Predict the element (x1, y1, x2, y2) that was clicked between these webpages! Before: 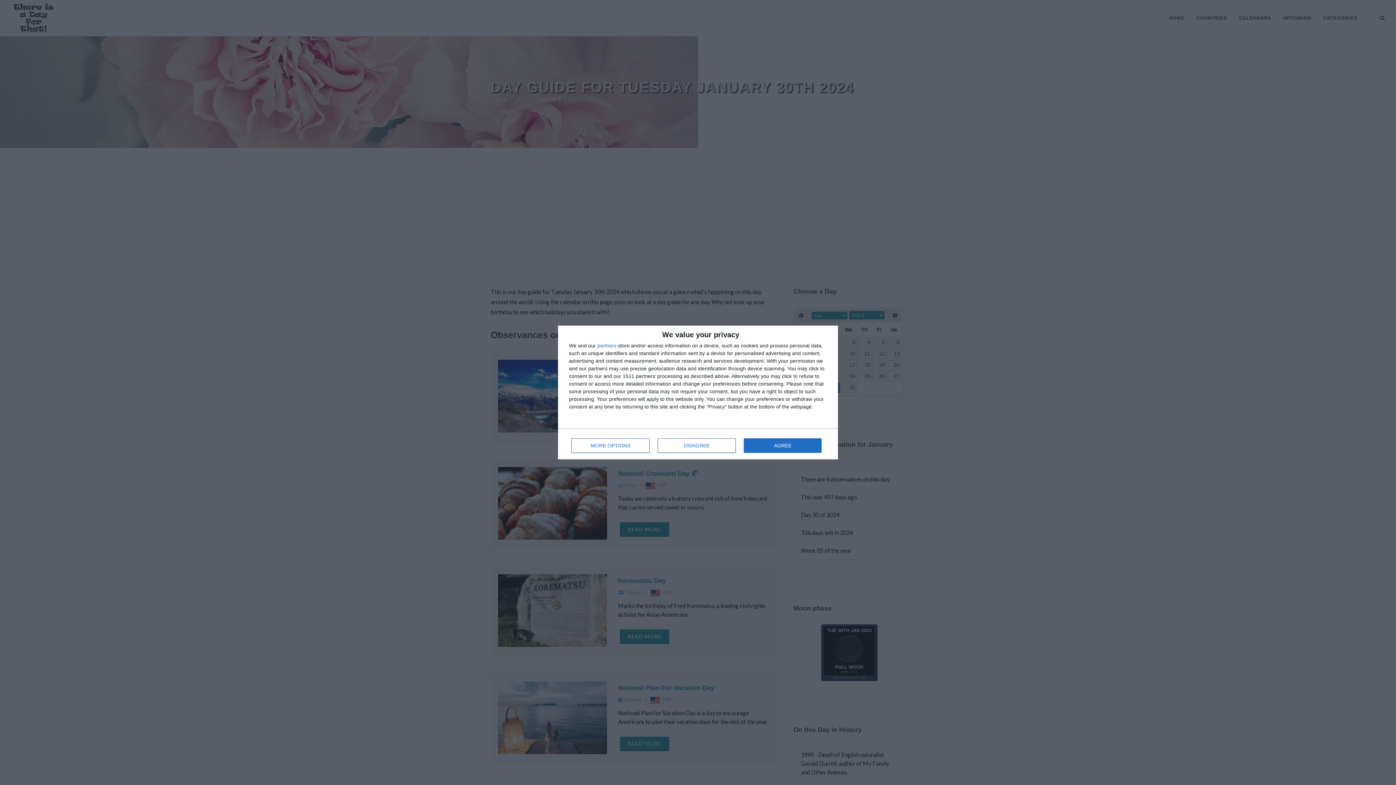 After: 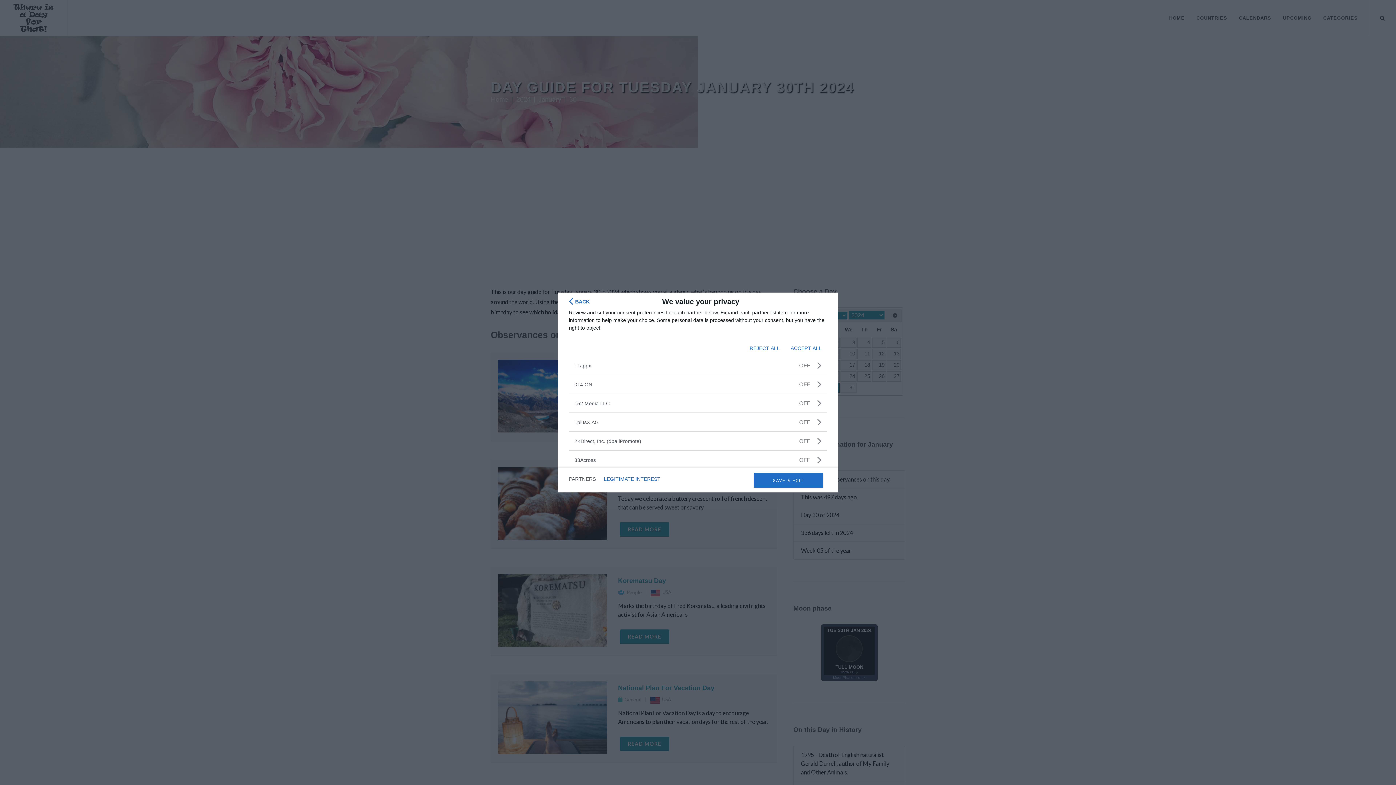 Action: label: partners bbox: (597, 343, 616, 348)